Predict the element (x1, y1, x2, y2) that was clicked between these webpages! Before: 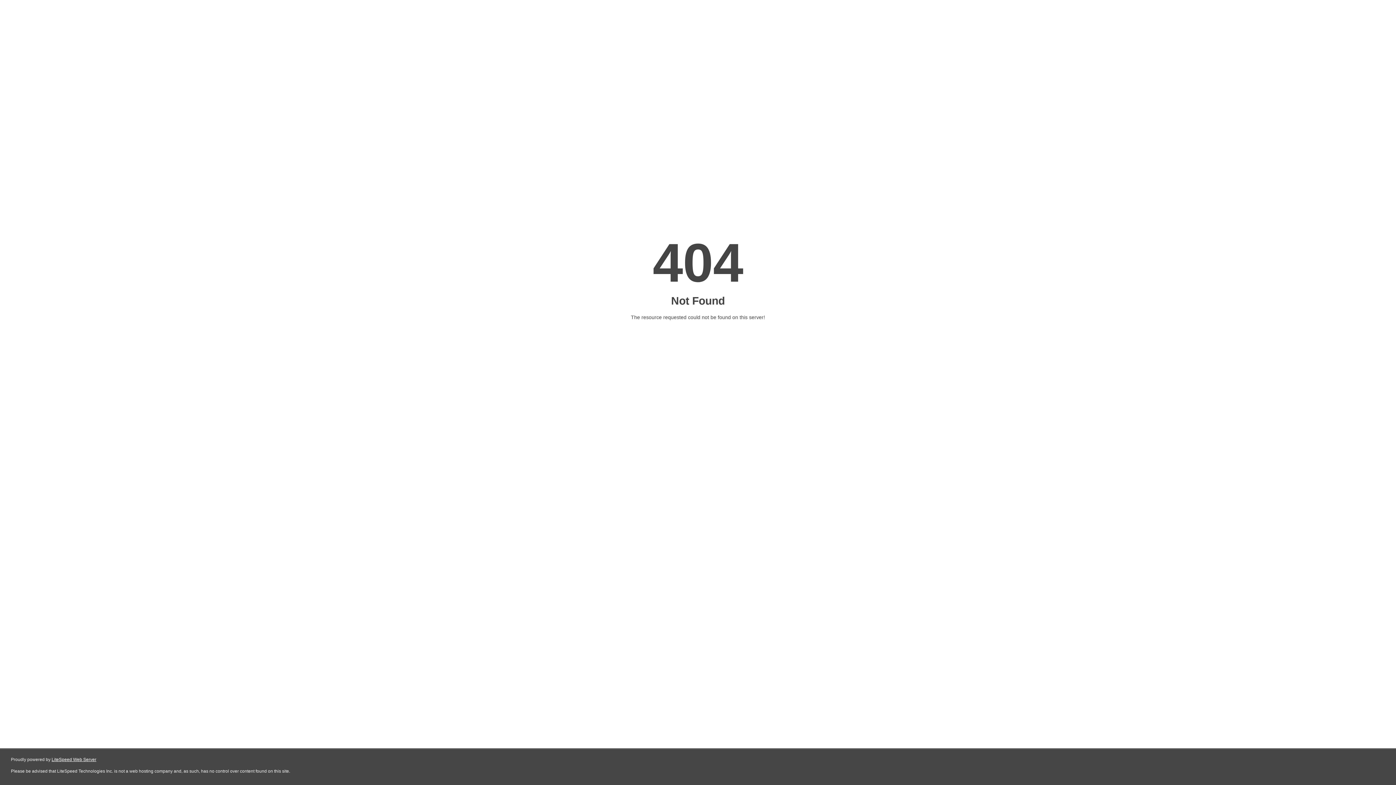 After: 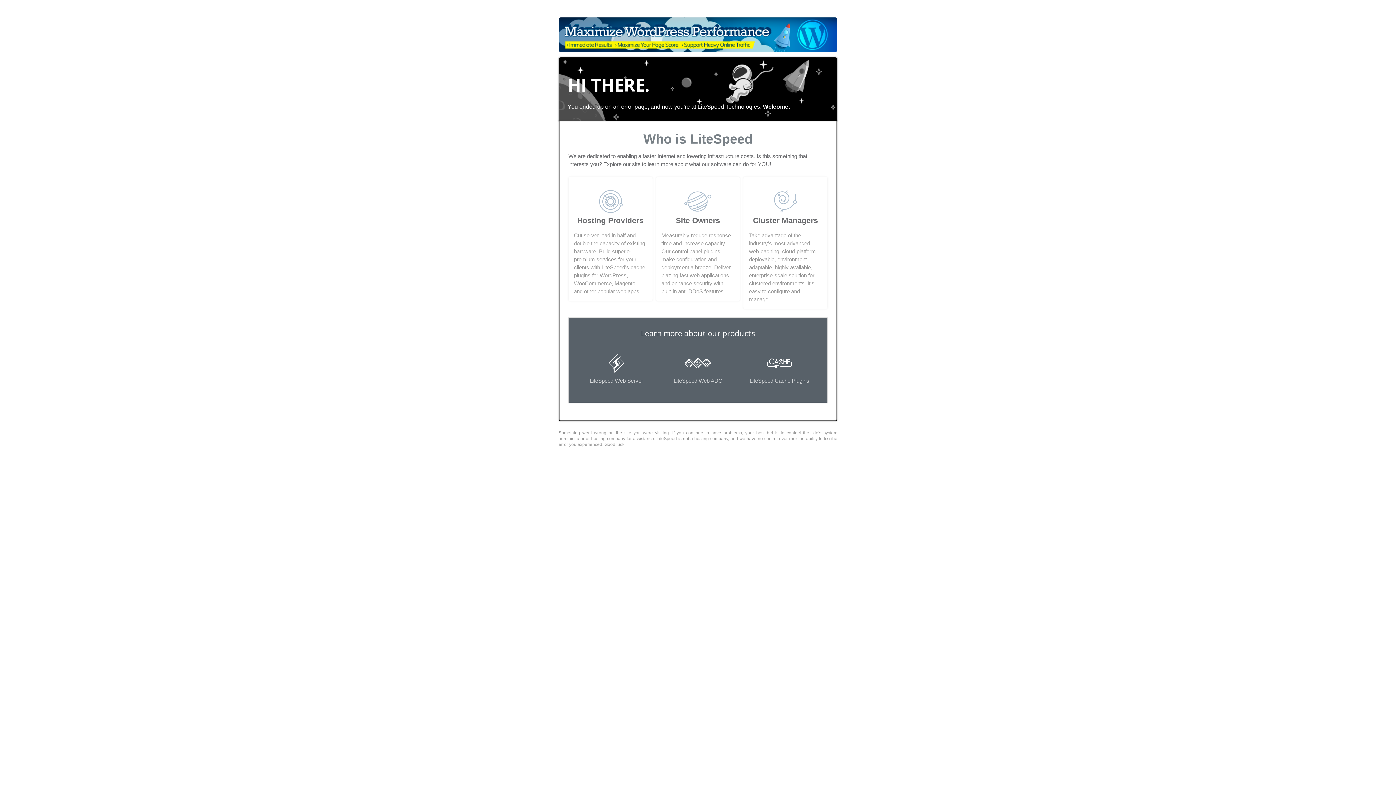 Action: label: LiteSpeed Web Server bbox: (51, 757, 96, 762)